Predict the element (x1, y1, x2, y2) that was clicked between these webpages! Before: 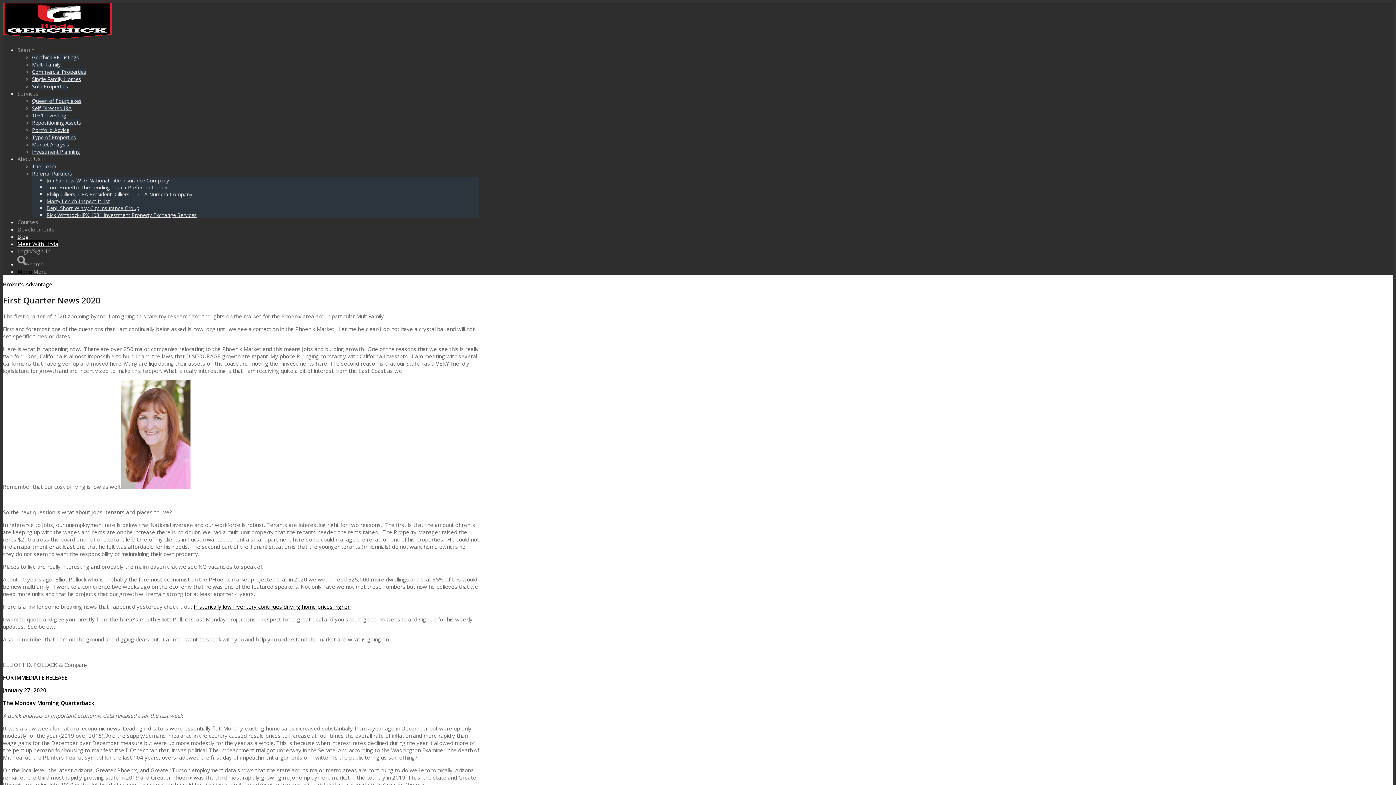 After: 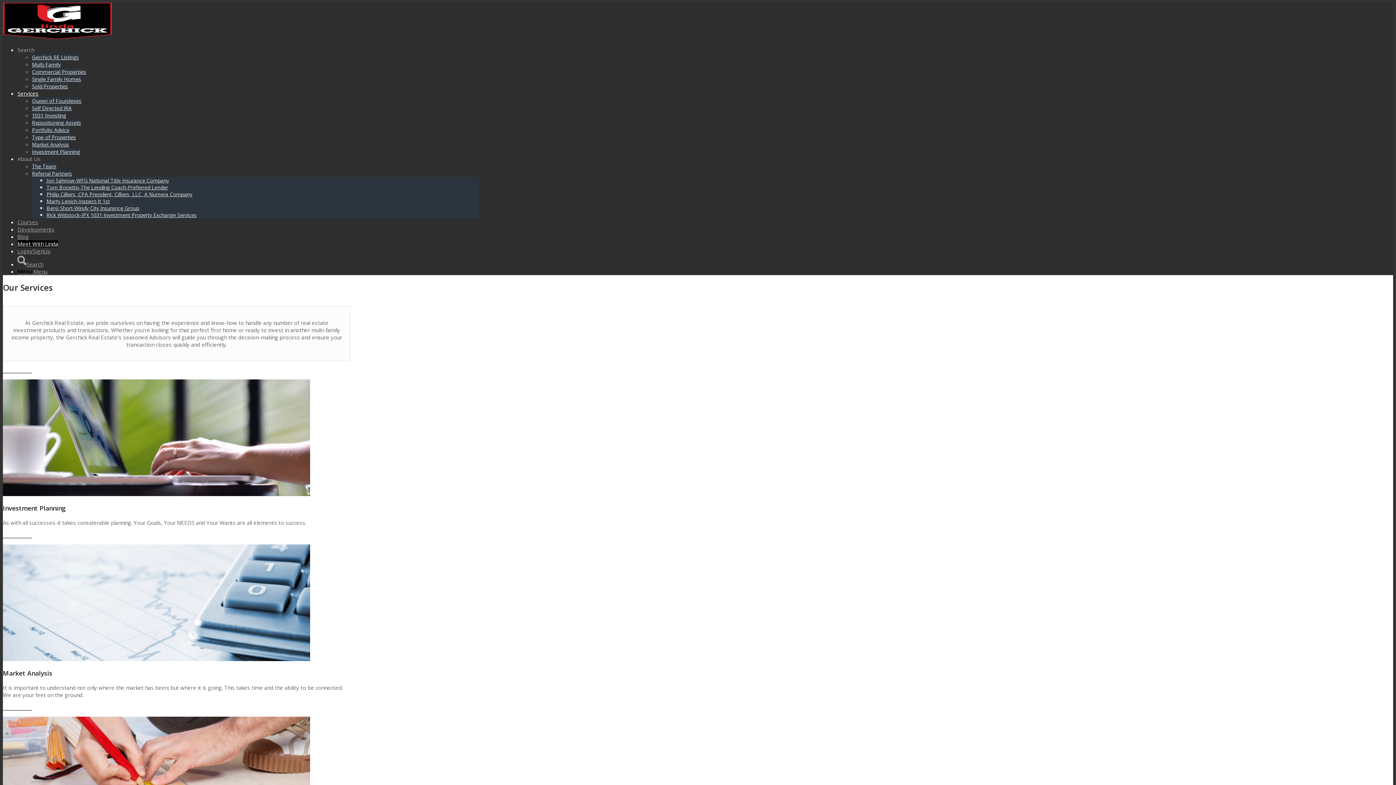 Action: bbox: (17, 89, 38, 97) label: Services